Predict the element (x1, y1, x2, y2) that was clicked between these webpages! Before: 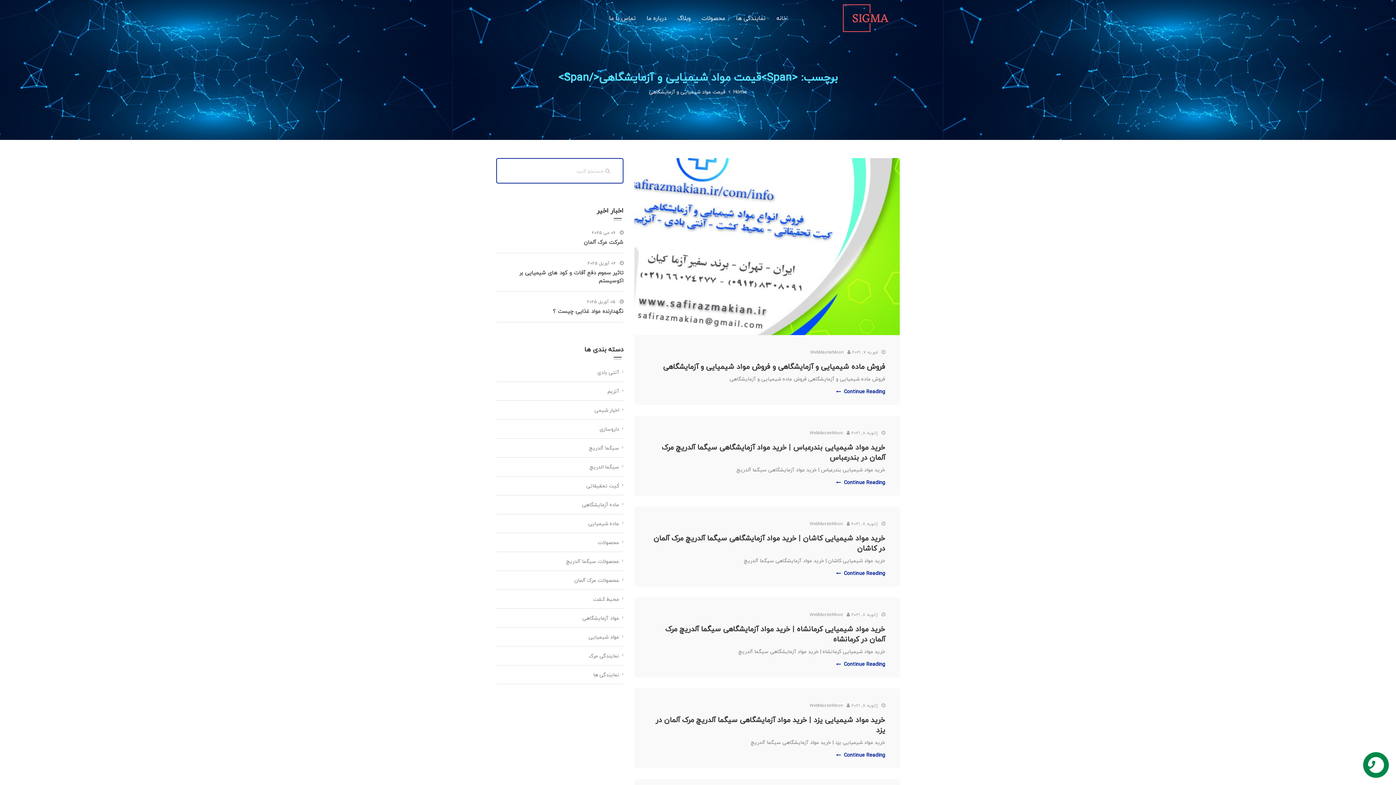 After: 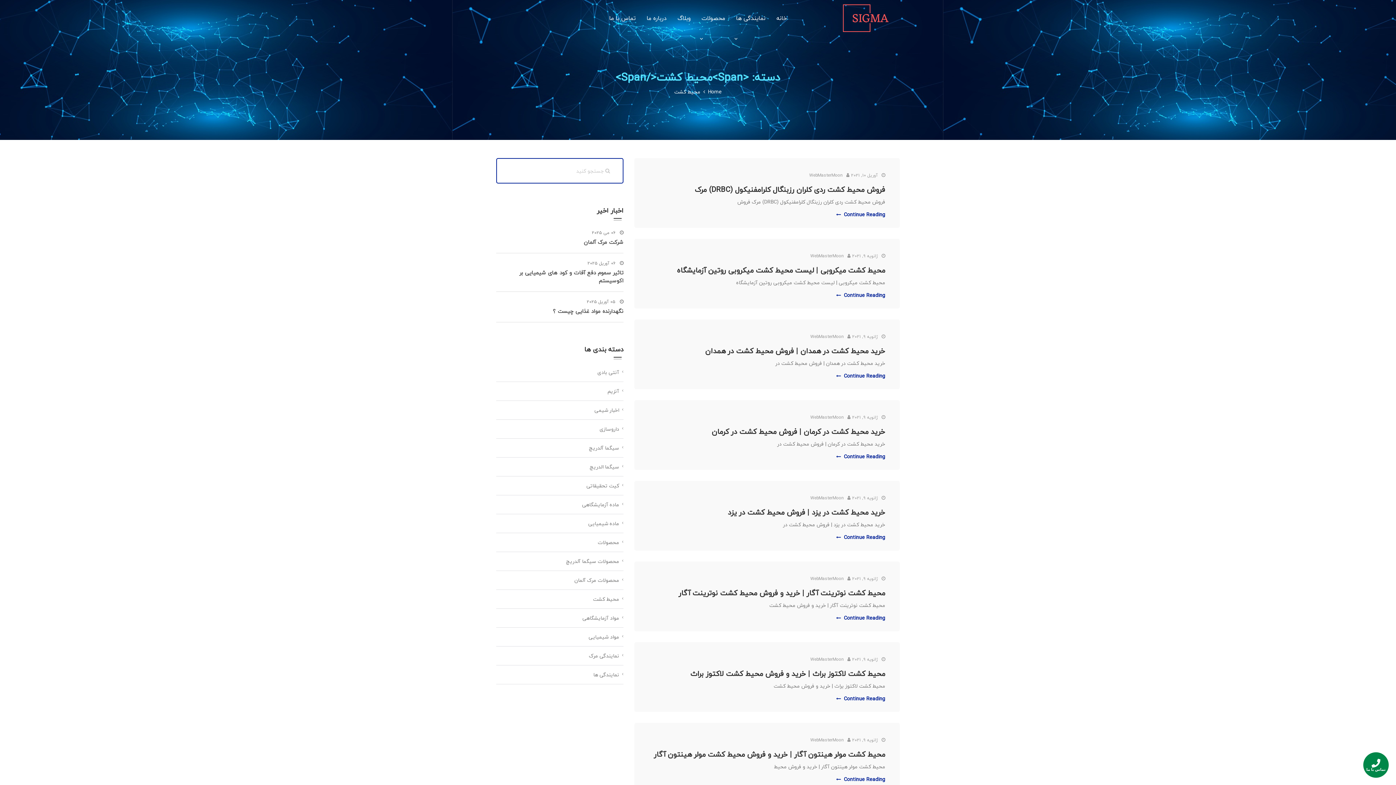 Action: bbox: (588, 594, 623, 604) label: محیط کشت